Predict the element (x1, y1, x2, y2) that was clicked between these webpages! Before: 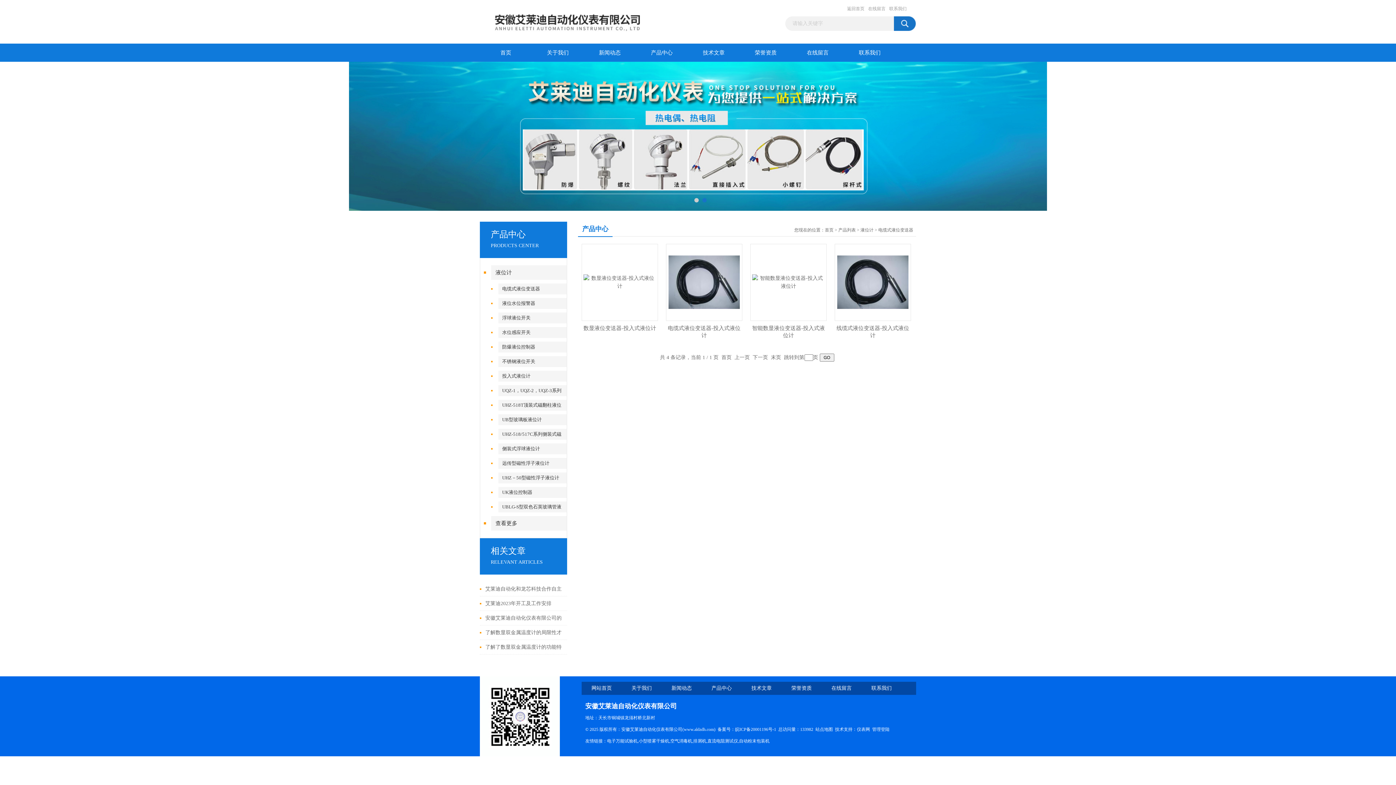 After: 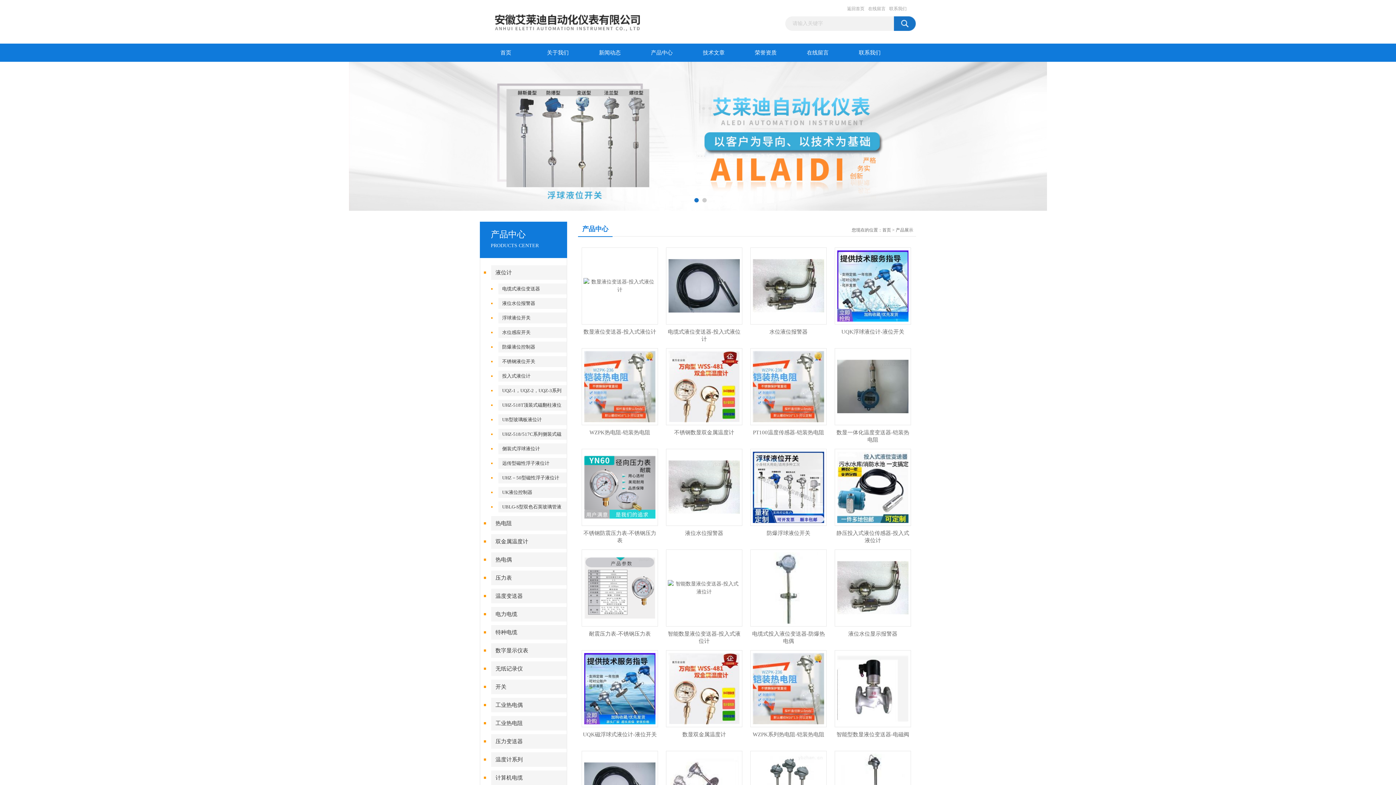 Action: bbox: (838, 227, 856, 232) label: 产品列表